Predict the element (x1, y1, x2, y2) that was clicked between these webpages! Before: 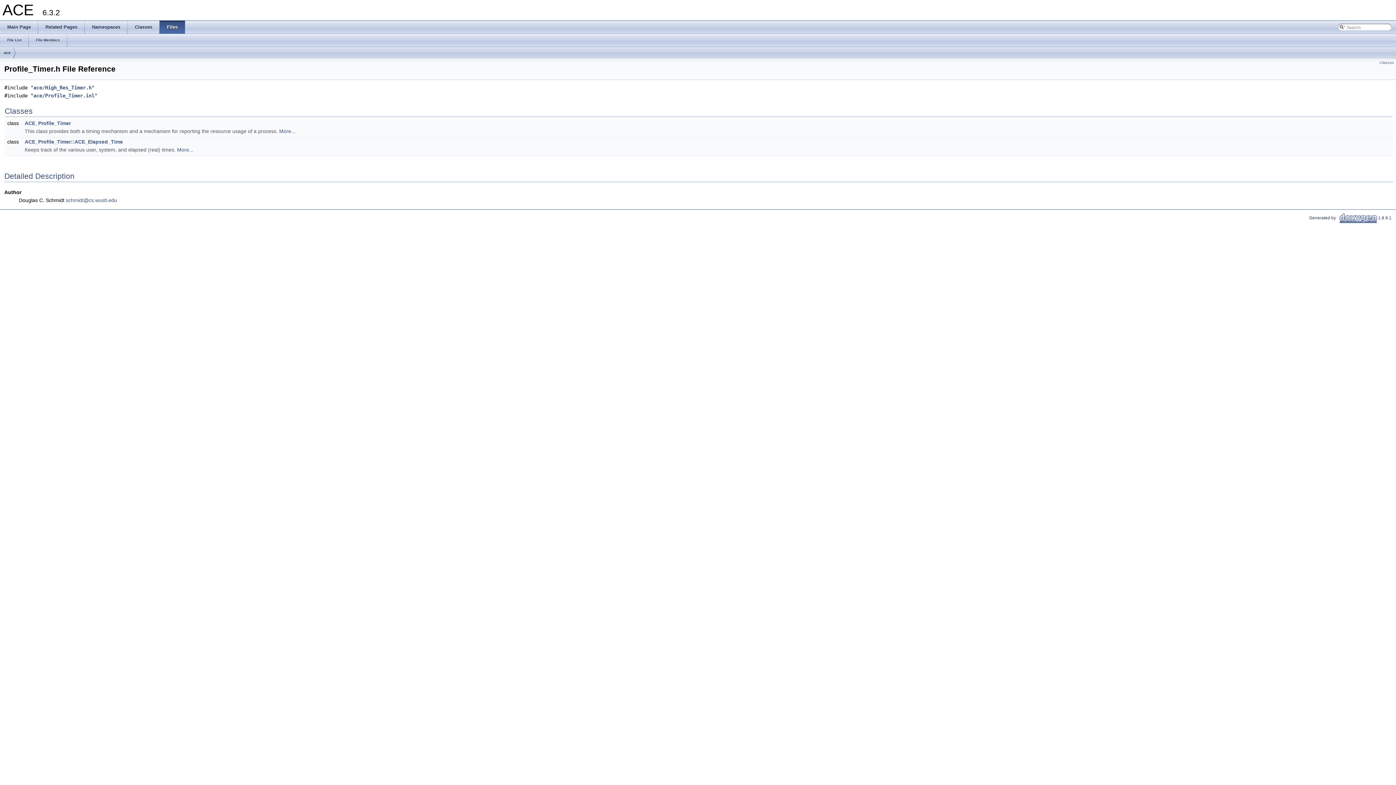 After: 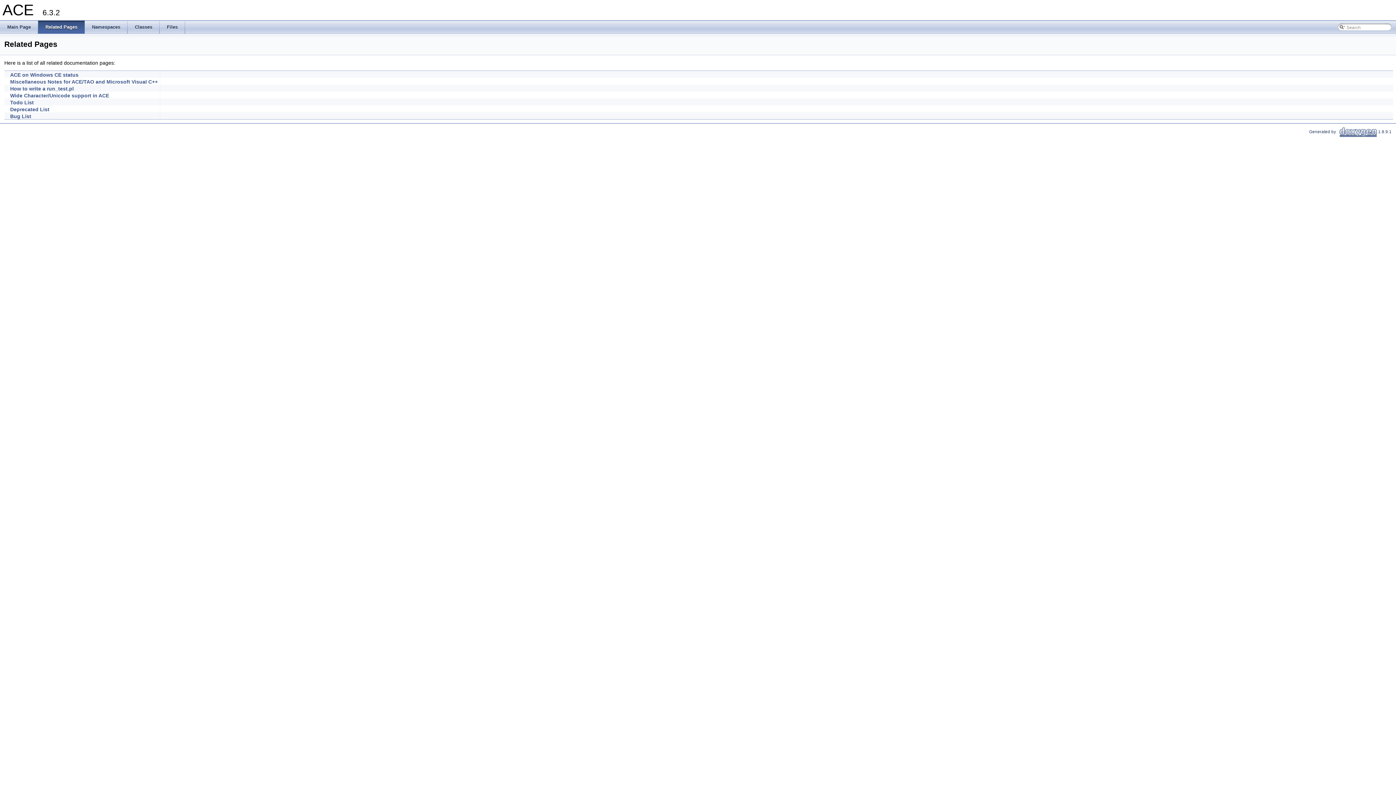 Action: label: Related Pages bbox: (38, 20, 84, 33)